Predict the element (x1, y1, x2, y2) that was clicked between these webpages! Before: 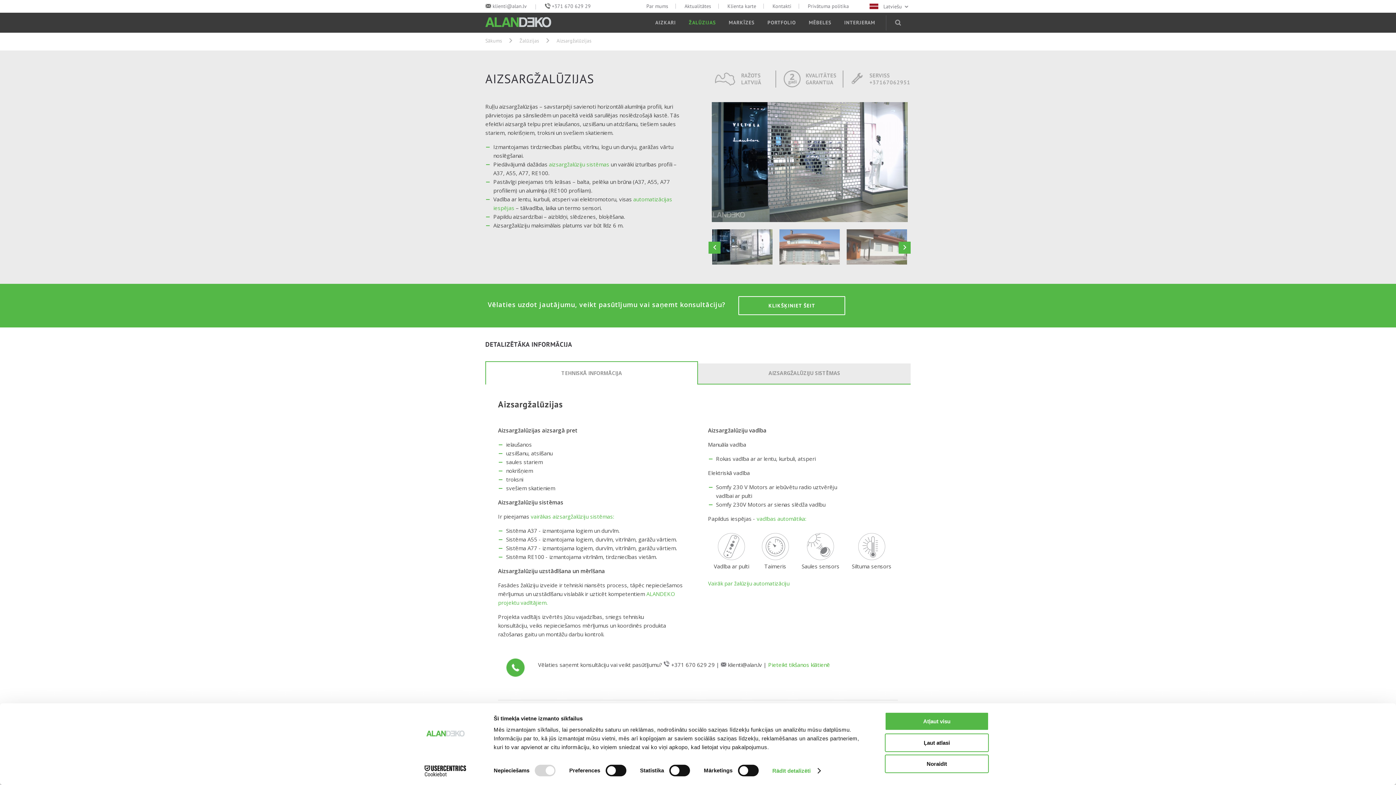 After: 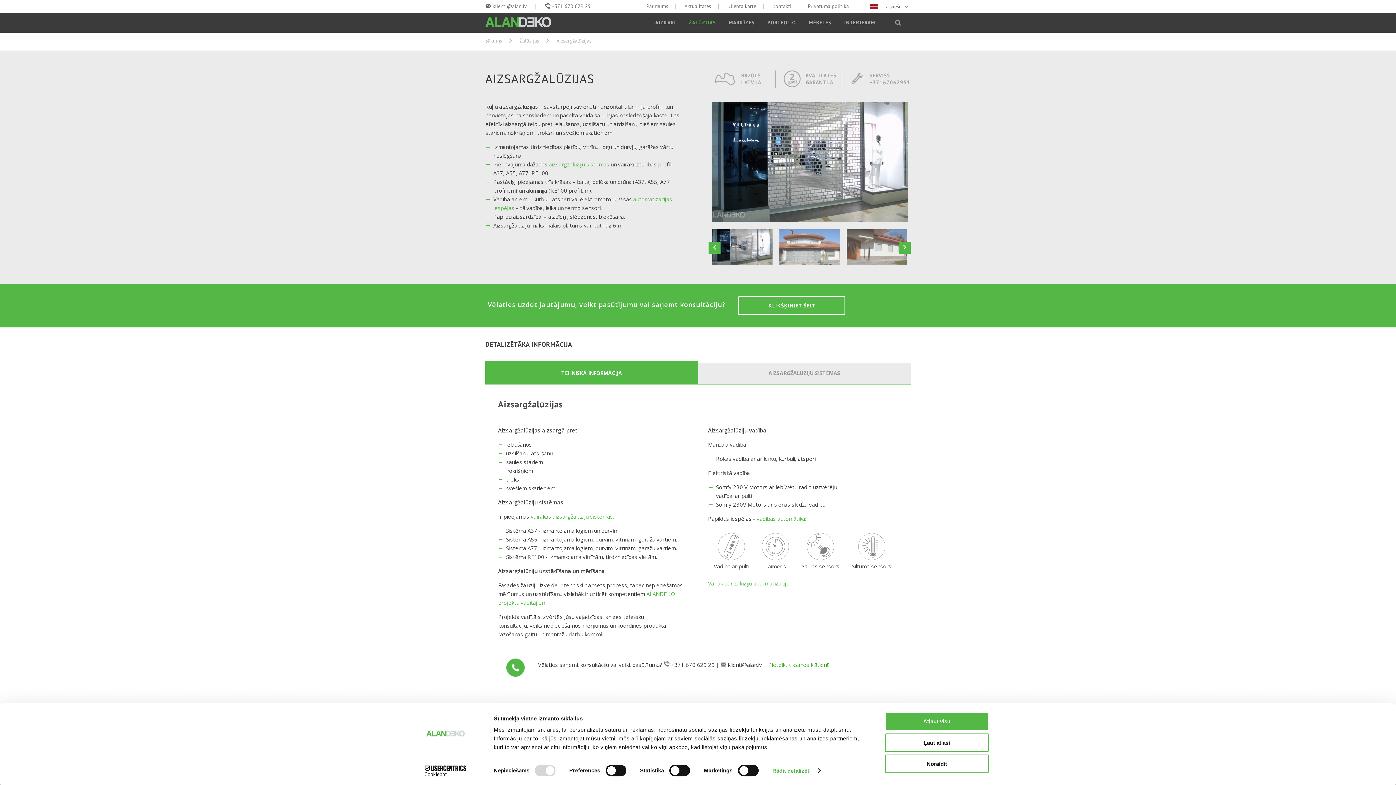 Action: bbox: (485, 361, 698, 384) label: TEHNISKĀ INFORMĀCIJA